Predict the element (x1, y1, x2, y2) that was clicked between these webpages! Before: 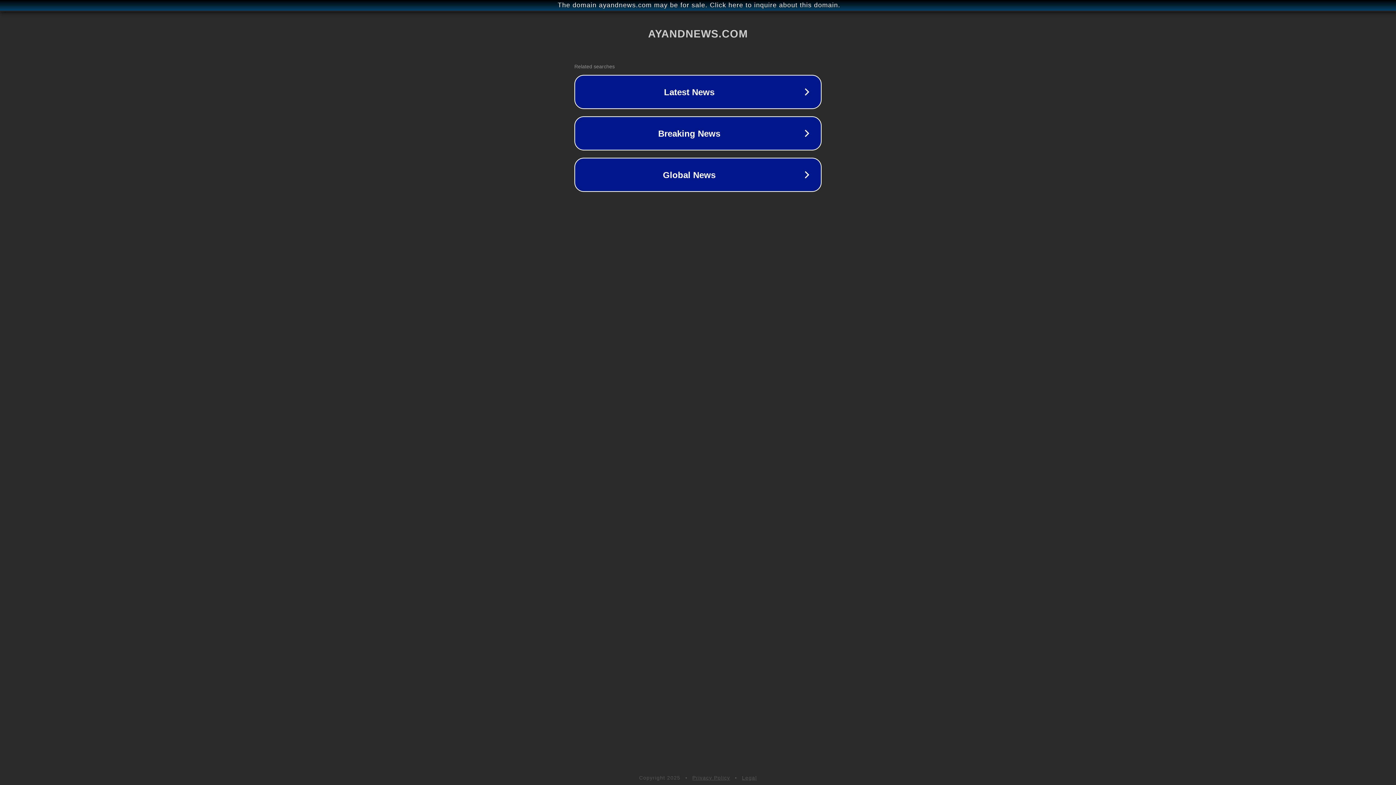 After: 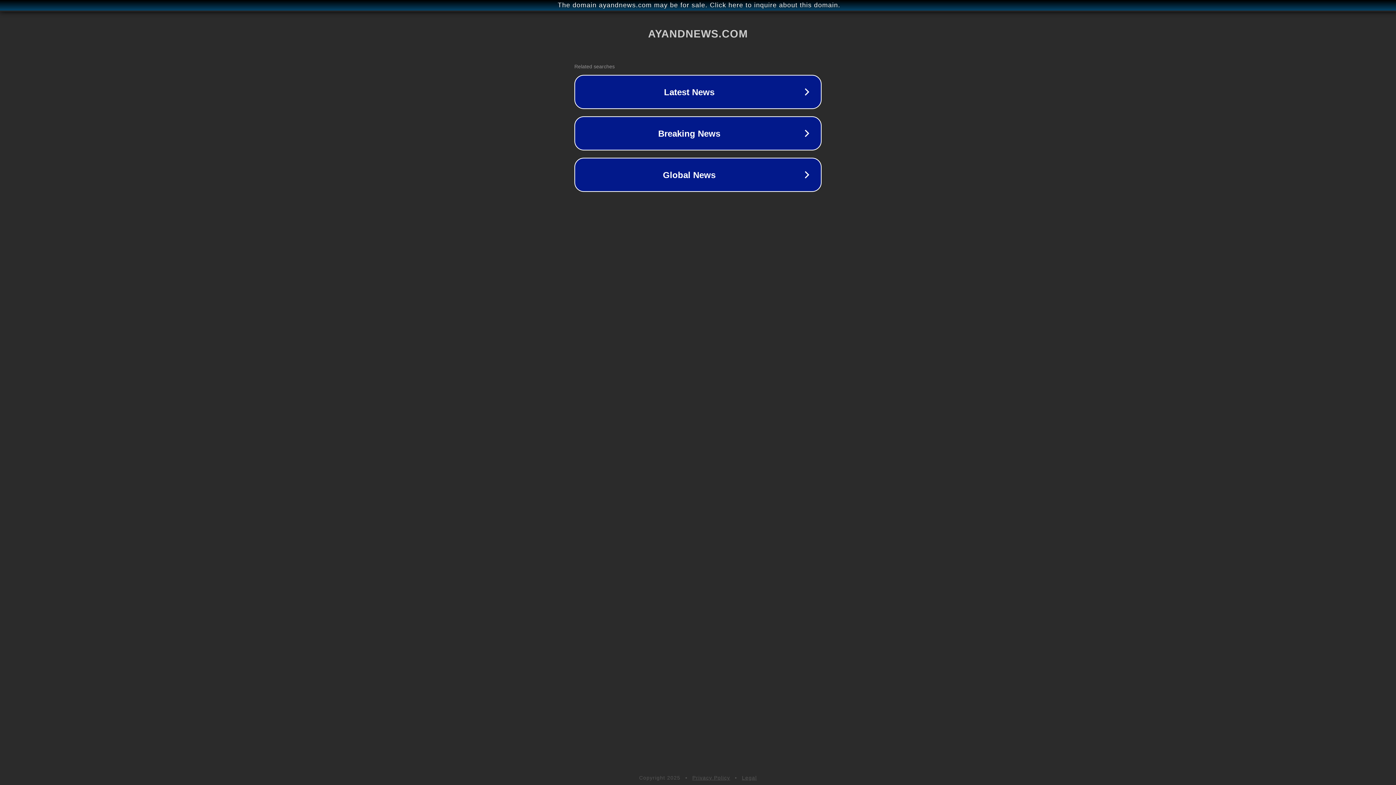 Action: label: Privacy Policy bbox: (692, 775, 730, 781)